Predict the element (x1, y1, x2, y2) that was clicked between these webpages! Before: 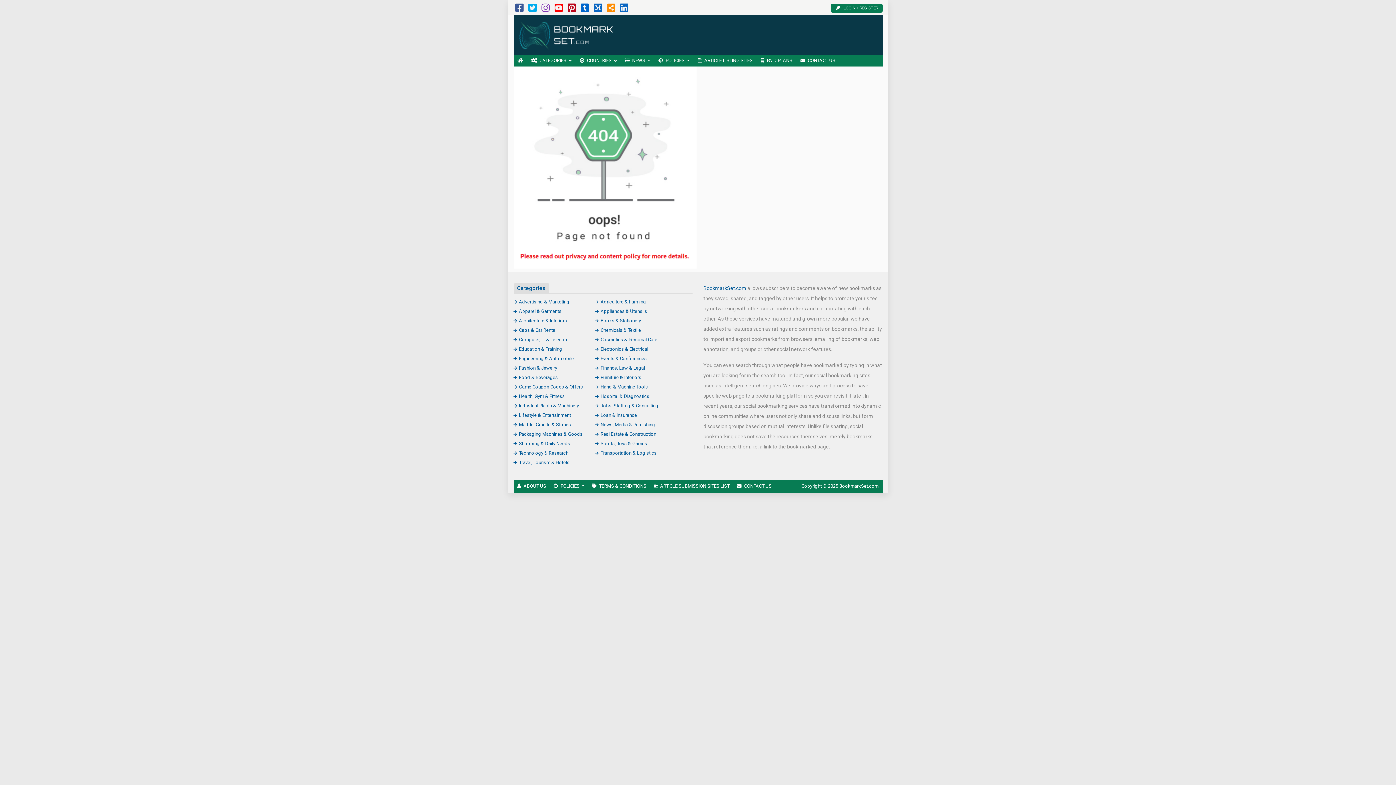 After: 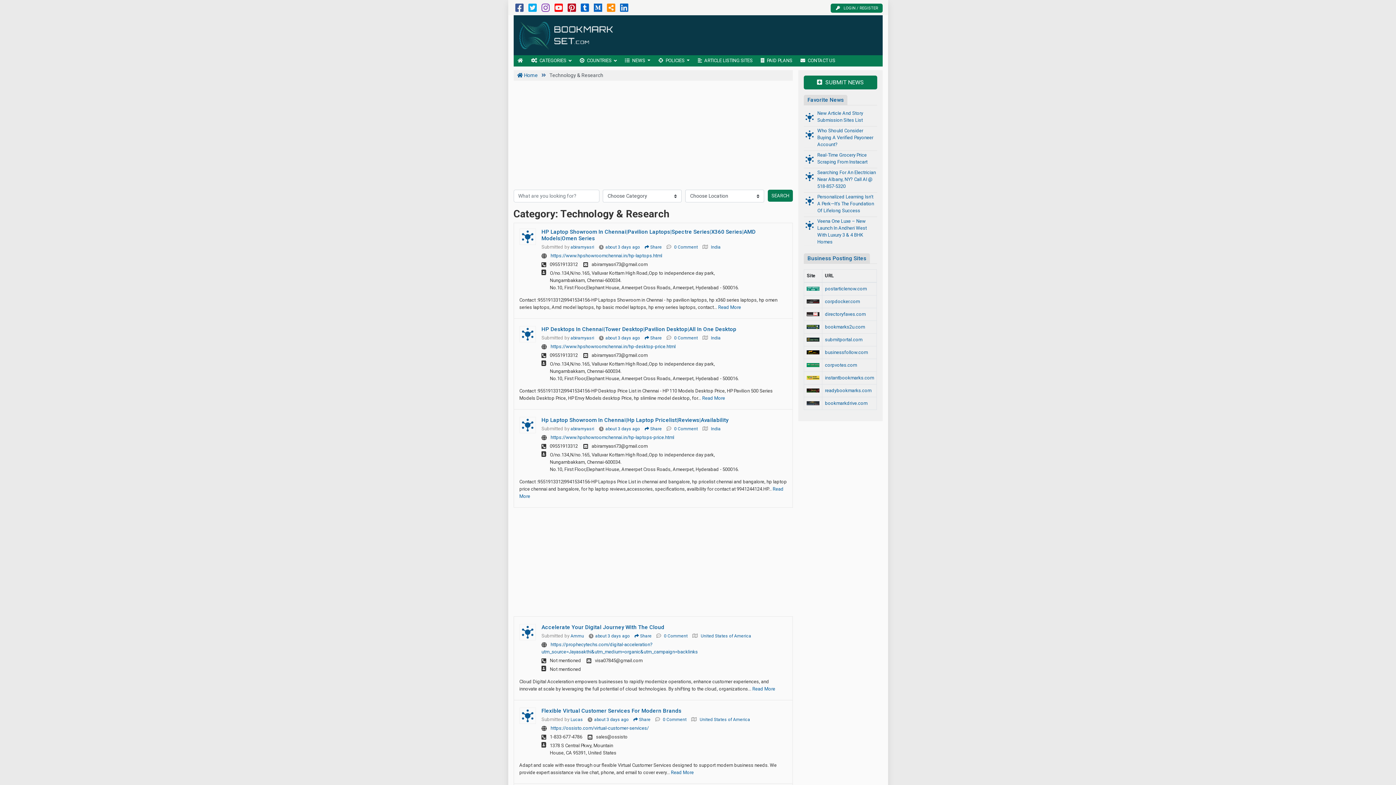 Action: label: Technology & Research bbox: (513, 450, 568, 455)